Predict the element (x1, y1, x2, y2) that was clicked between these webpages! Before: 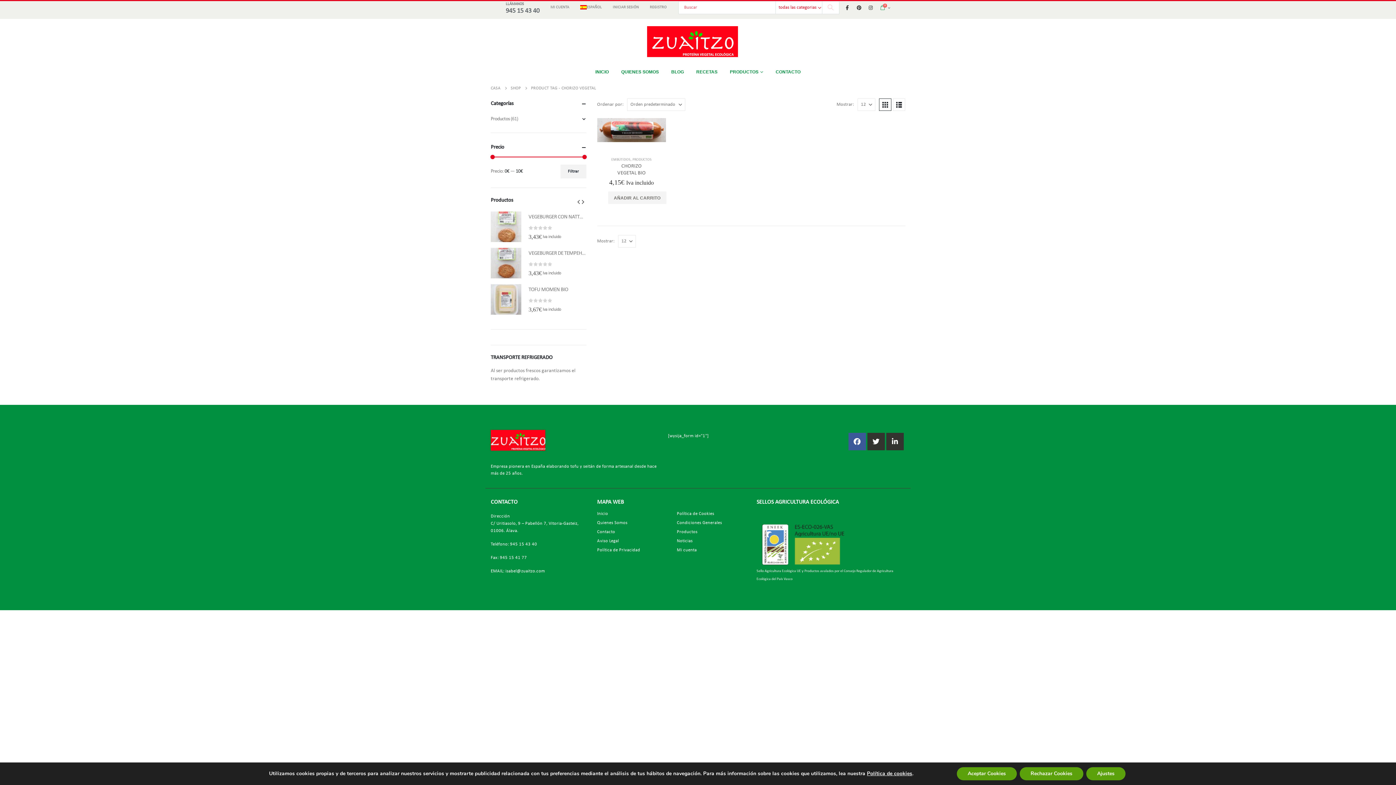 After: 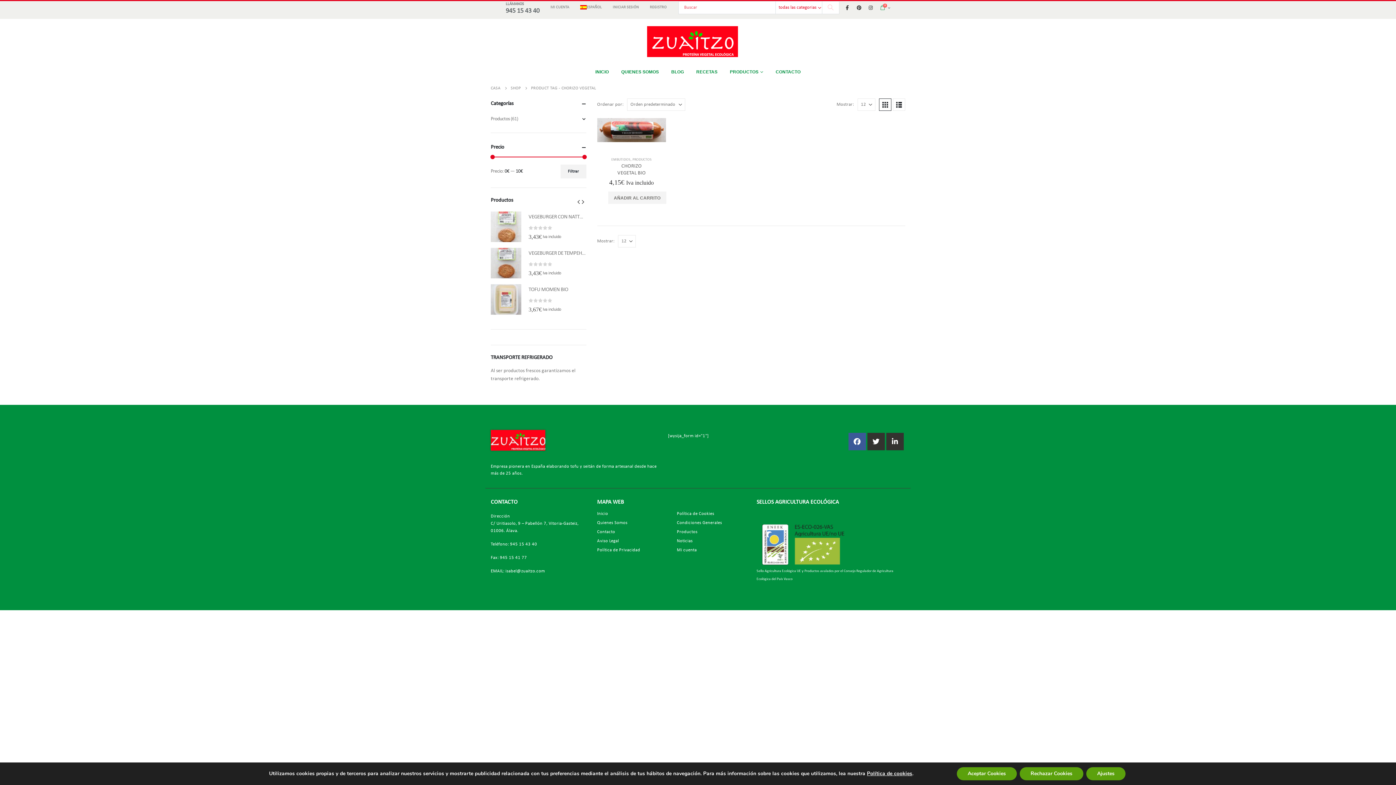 Action: bbox: (868, 433, 884, 449)